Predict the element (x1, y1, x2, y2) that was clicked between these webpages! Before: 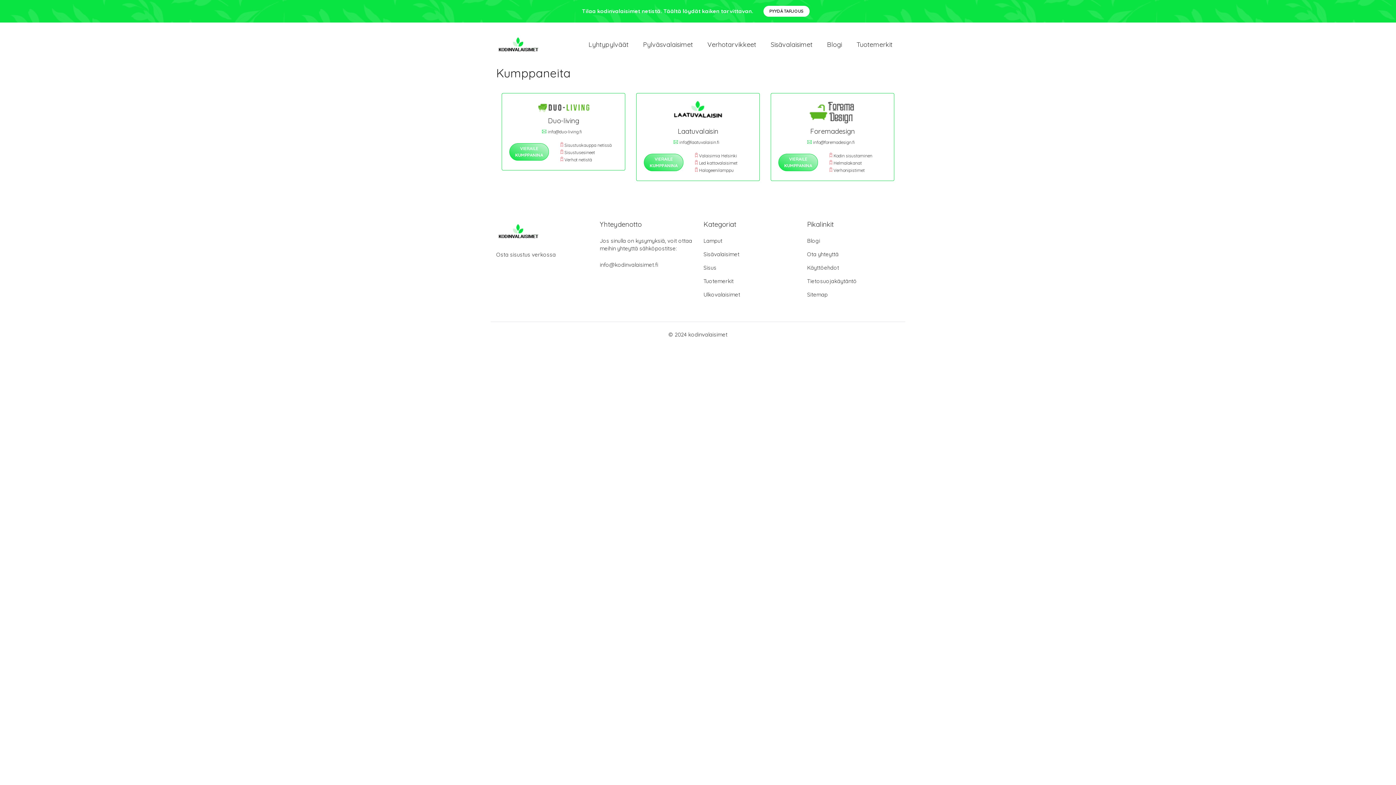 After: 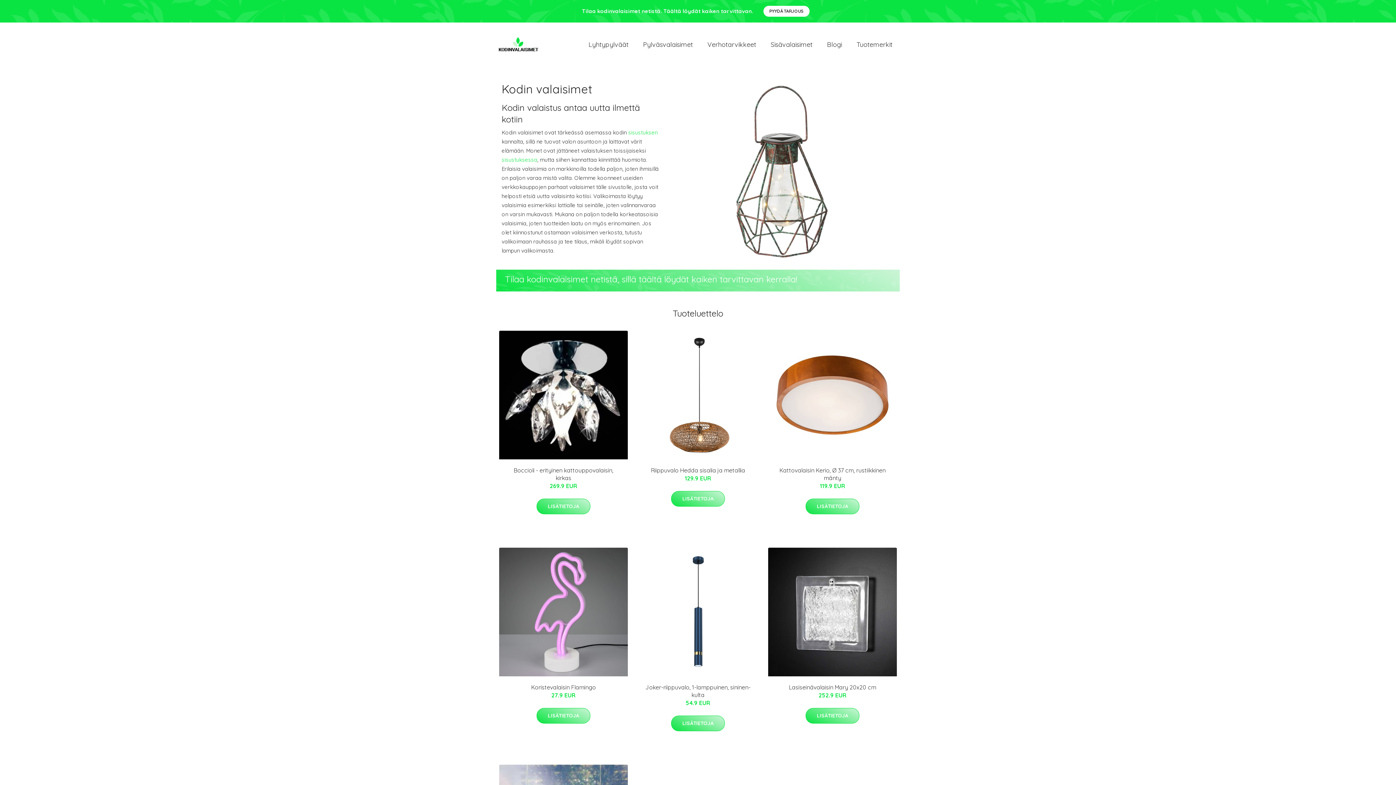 Action: bbox: (496, 31, 540, 57)